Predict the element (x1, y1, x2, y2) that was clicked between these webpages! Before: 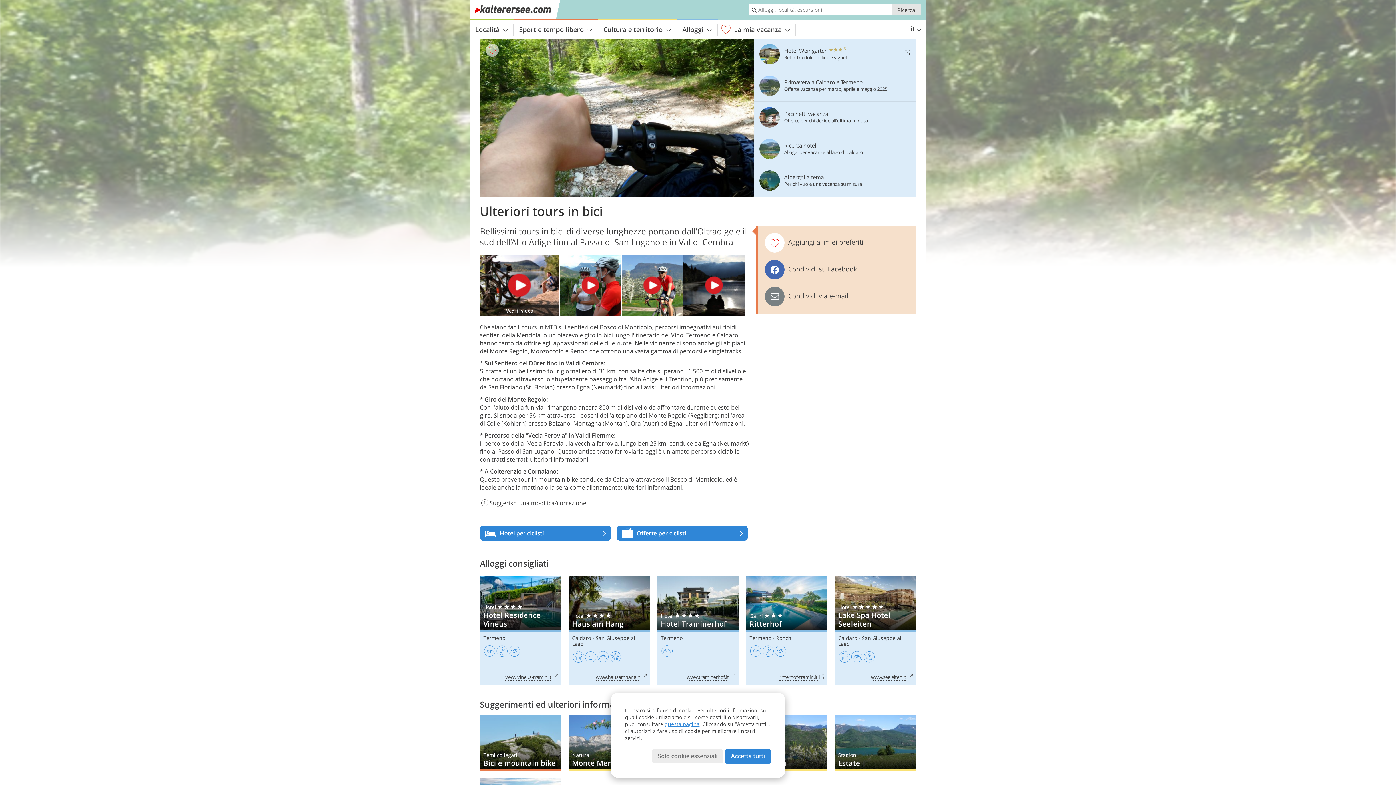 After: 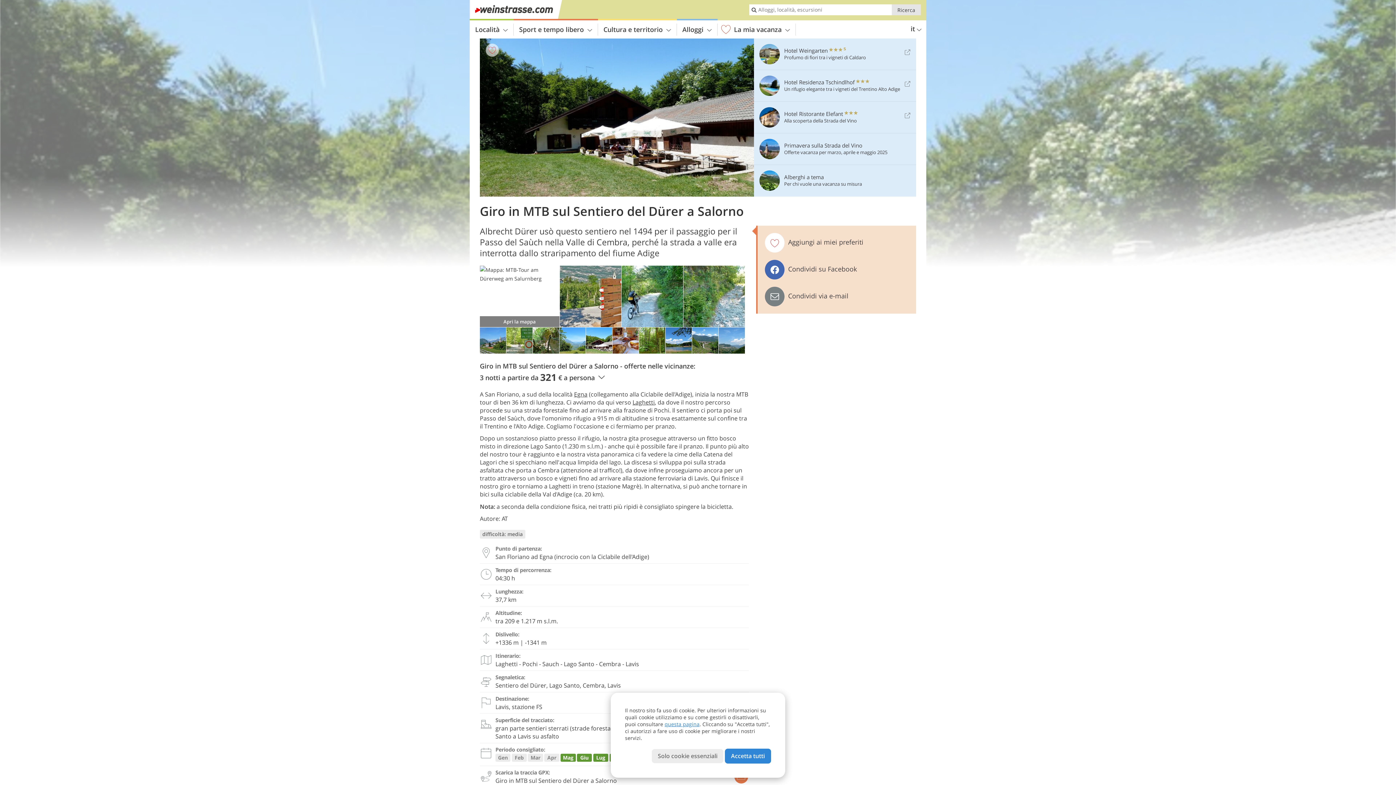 Action: label: ulteriori informazioni bbox: (657, 383, 715, 391)